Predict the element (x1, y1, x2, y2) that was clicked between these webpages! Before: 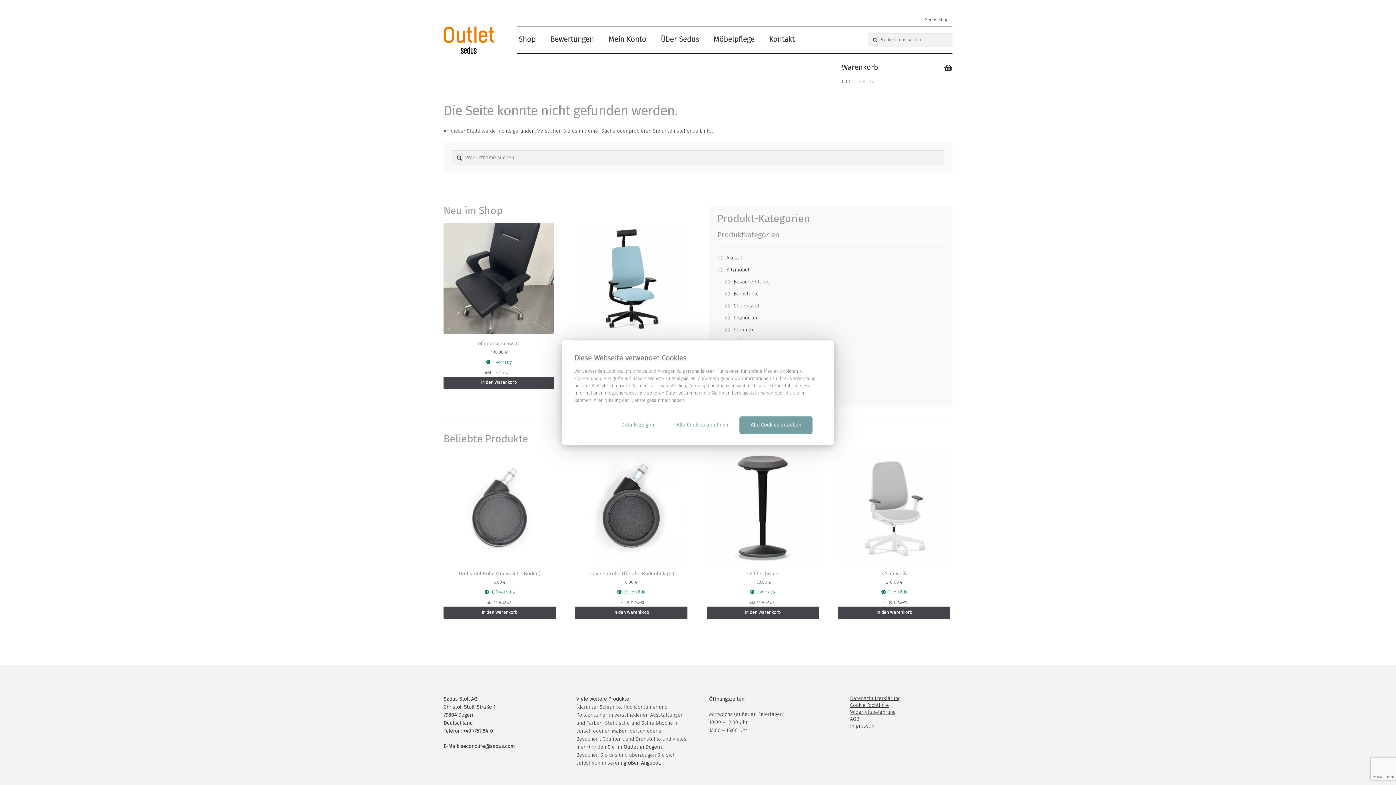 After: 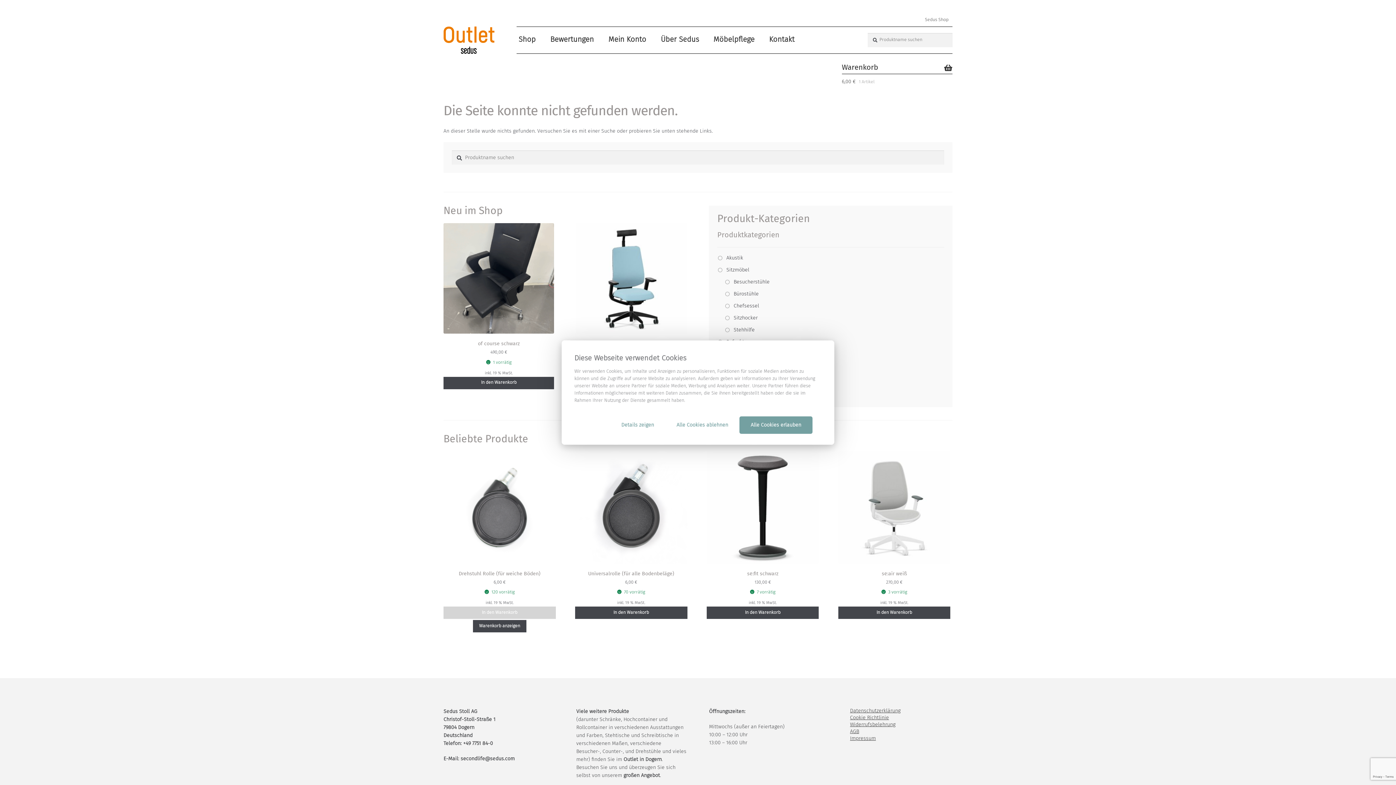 Action: label: In den Warenkorb legen: „Drehstuhl Rolle (für weiche Böden)“ bbox: (443, 606, 555, 619)